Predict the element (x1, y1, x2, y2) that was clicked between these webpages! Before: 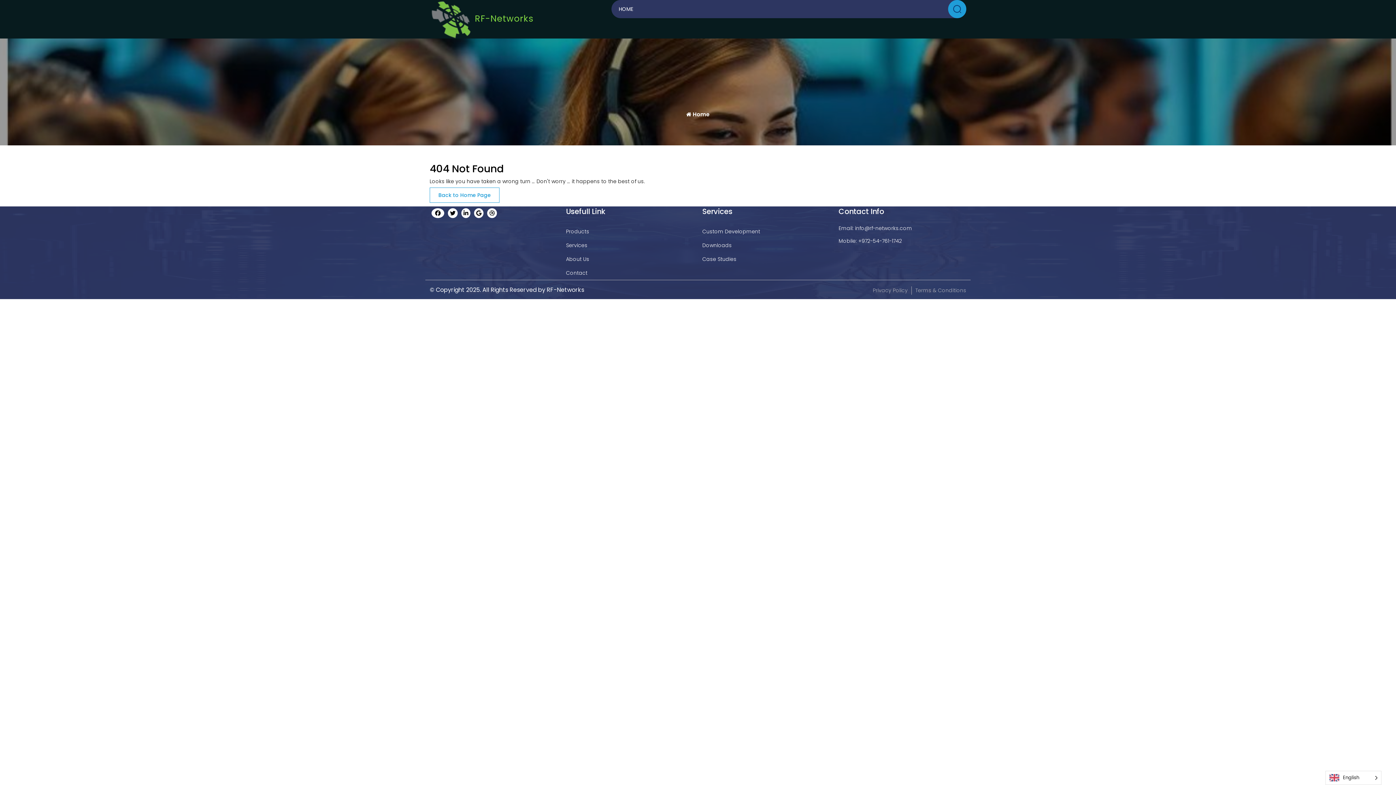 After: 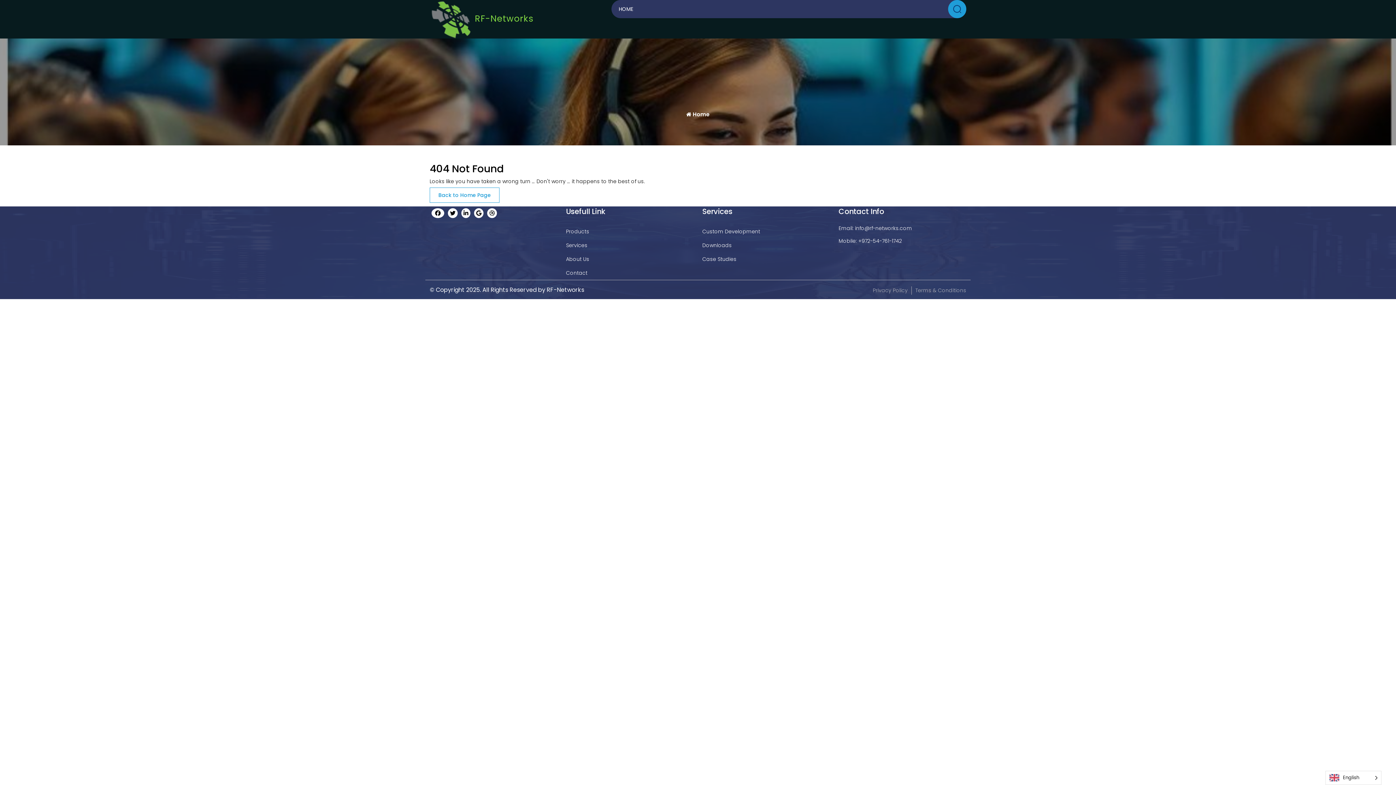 Action: label: Products bbox: (567, 226, 590, 237)